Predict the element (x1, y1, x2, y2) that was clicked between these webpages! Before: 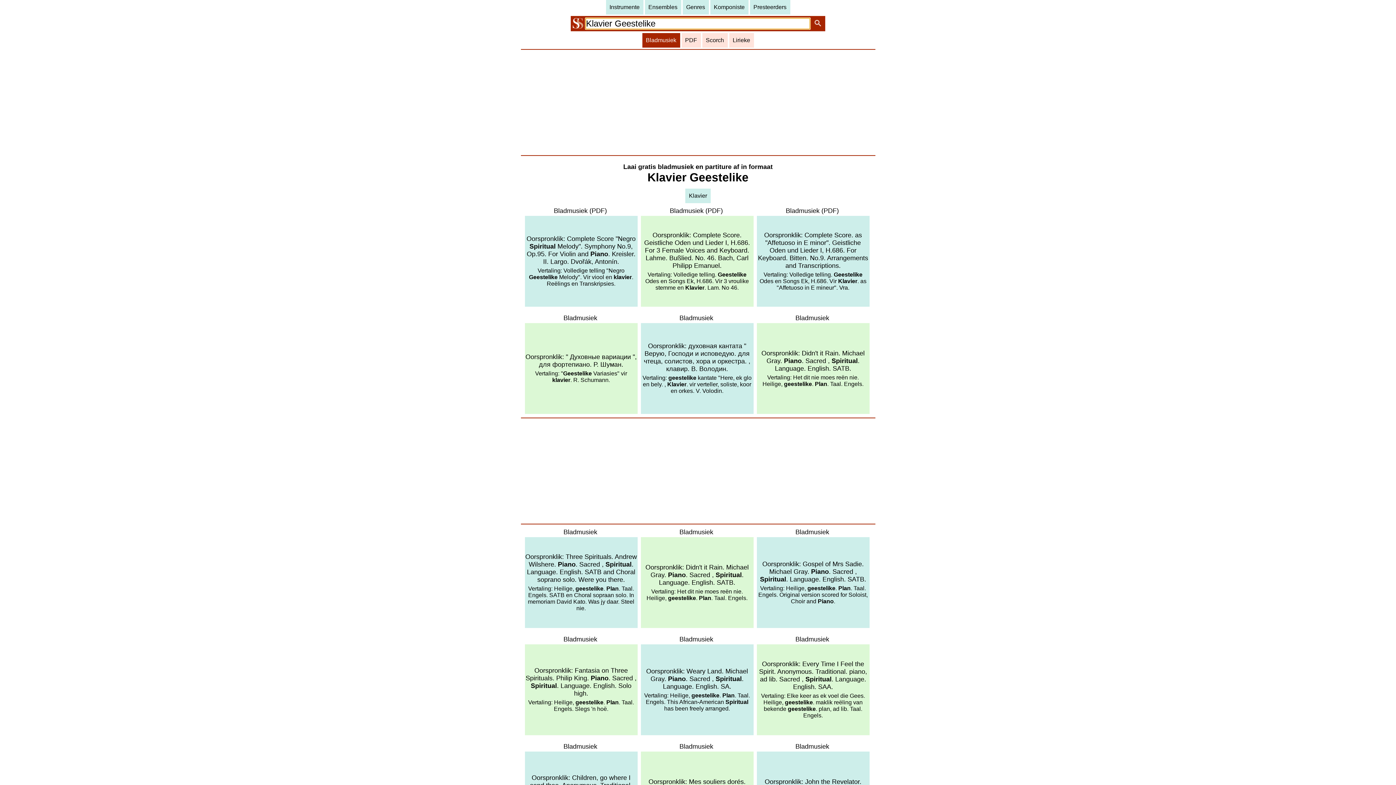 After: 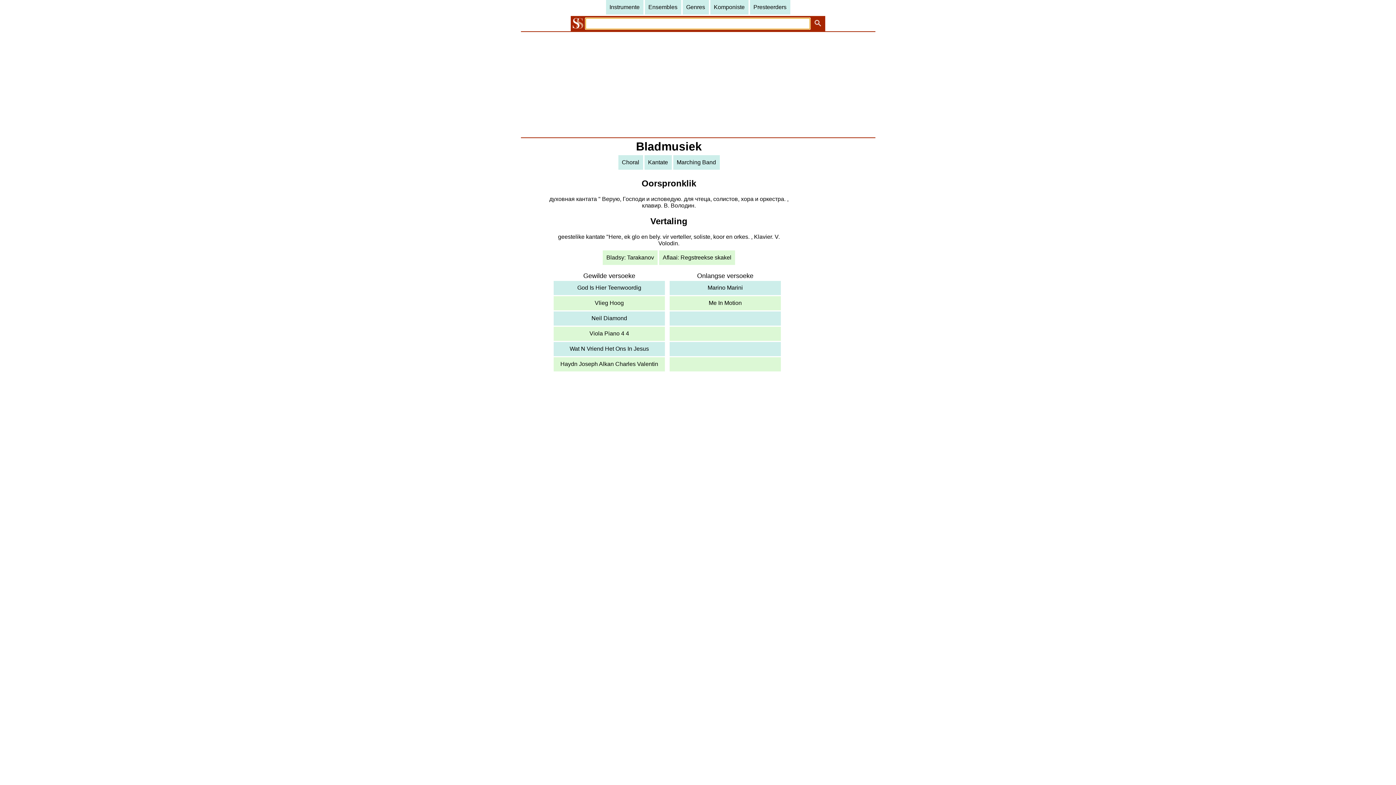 Action: bbox: (640, 323, 753, 414) label: Oorspronklik: духовная кантата " Верую, Господи и исповедую. для чтеца, солистов, хора и оркестра. , клавир. В. Володин.


Vertaling: geestelike kantate "Here, ek glo en bely. , Klavier. vir verteller, soliste, koor en orkes. V. Volodin.